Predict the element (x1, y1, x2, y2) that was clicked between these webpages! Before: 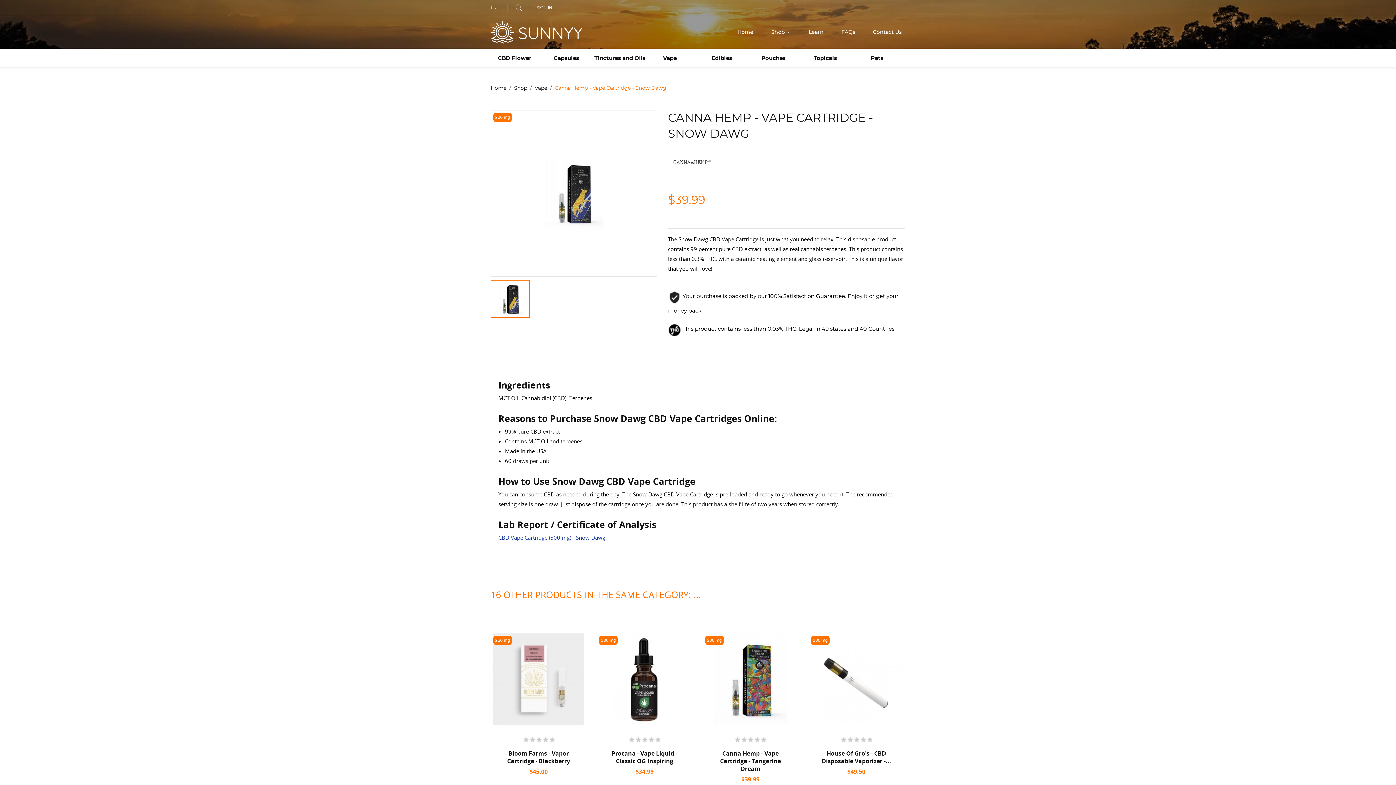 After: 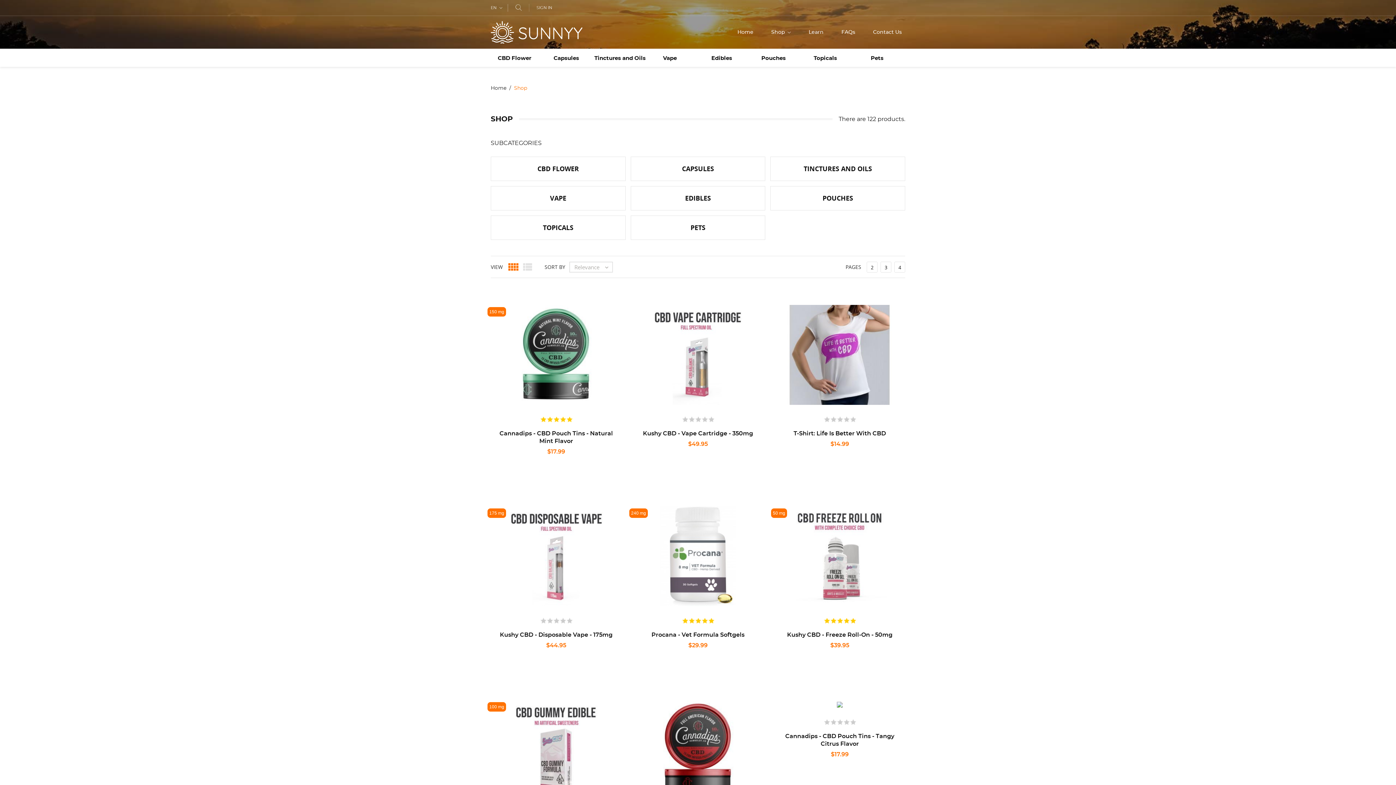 Action: label: Shop  bbox: (762, 17, 799, 47)